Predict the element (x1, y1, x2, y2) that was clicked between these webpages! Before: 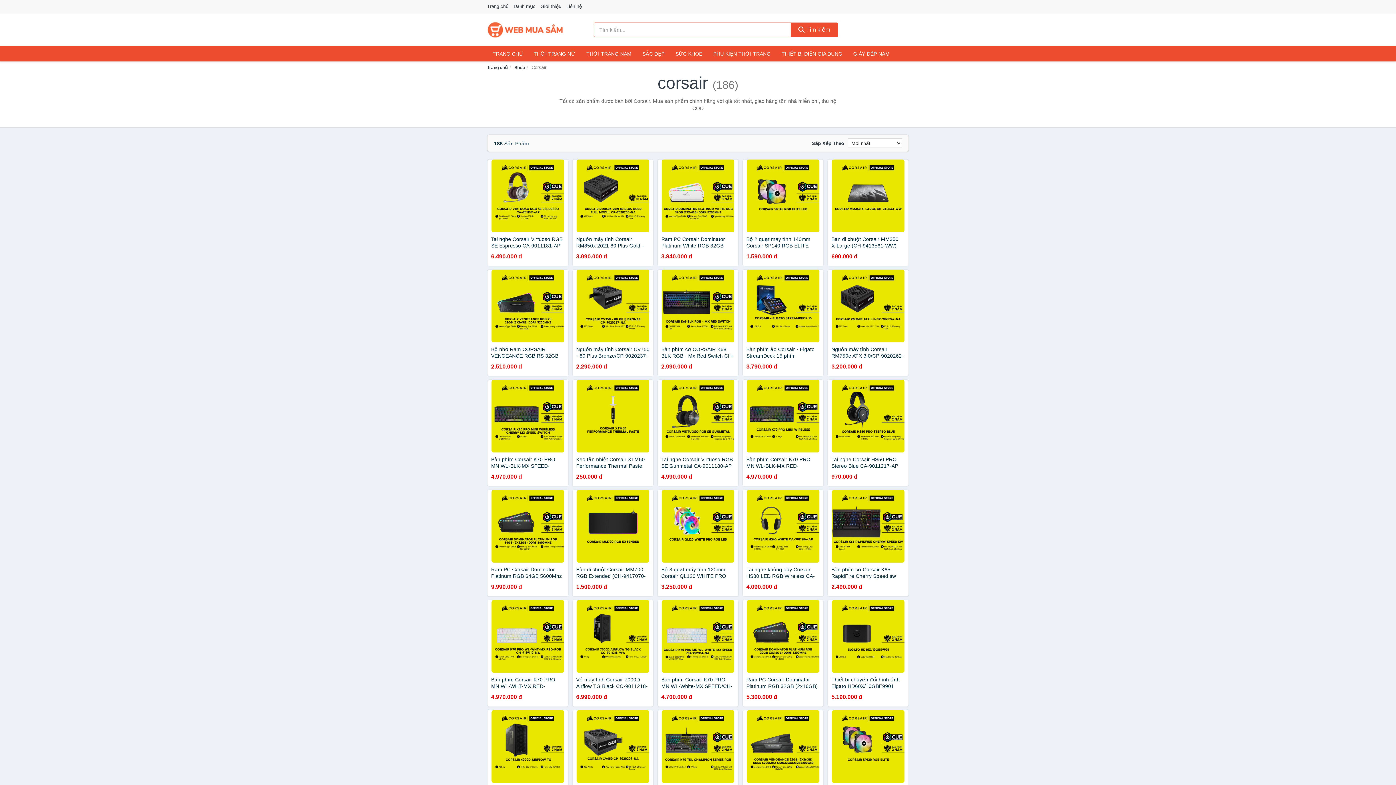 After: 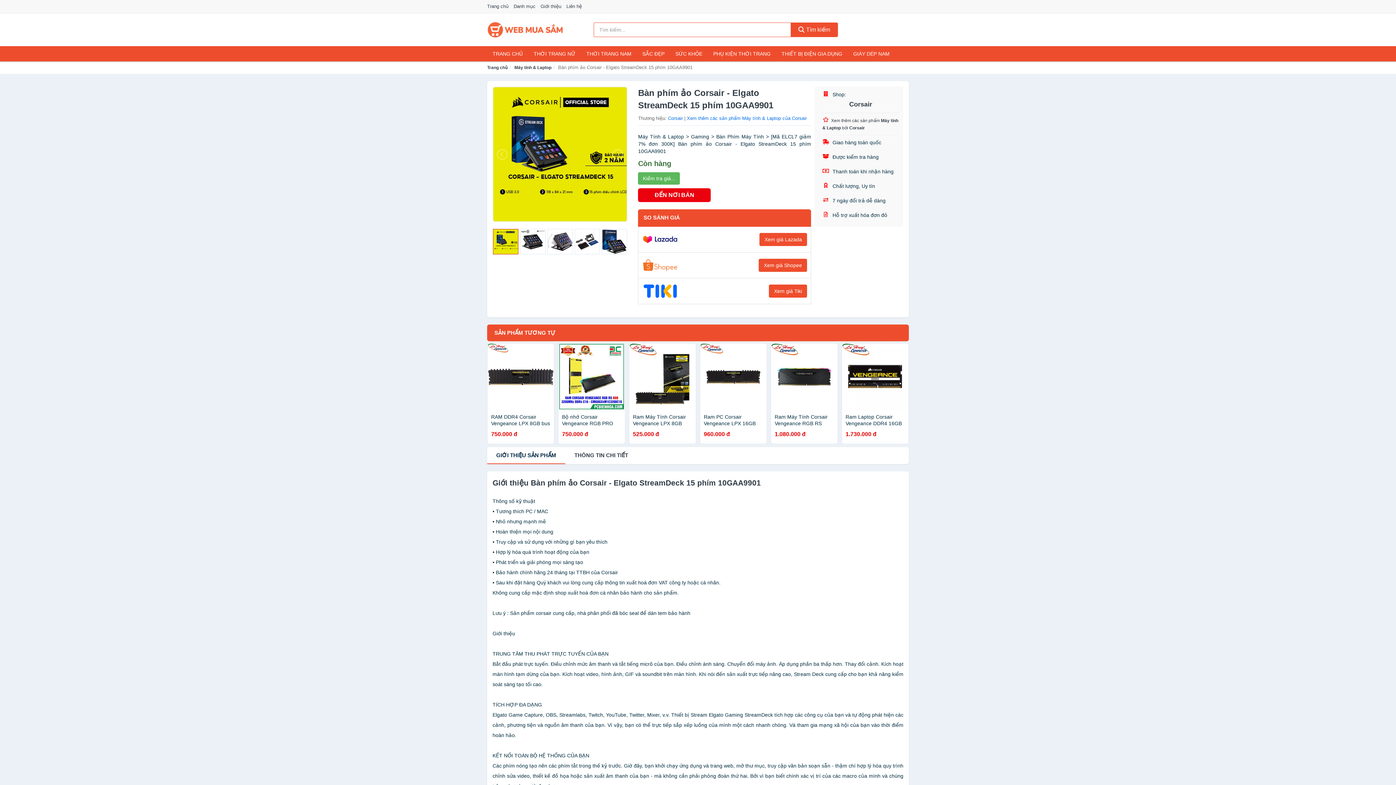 Action: bbox: (742, 269, 824, 376) label: Bàn phím ảo Corsair - Elgato StreamDeck 15 phím 10GAA9901
3.790.000 đ